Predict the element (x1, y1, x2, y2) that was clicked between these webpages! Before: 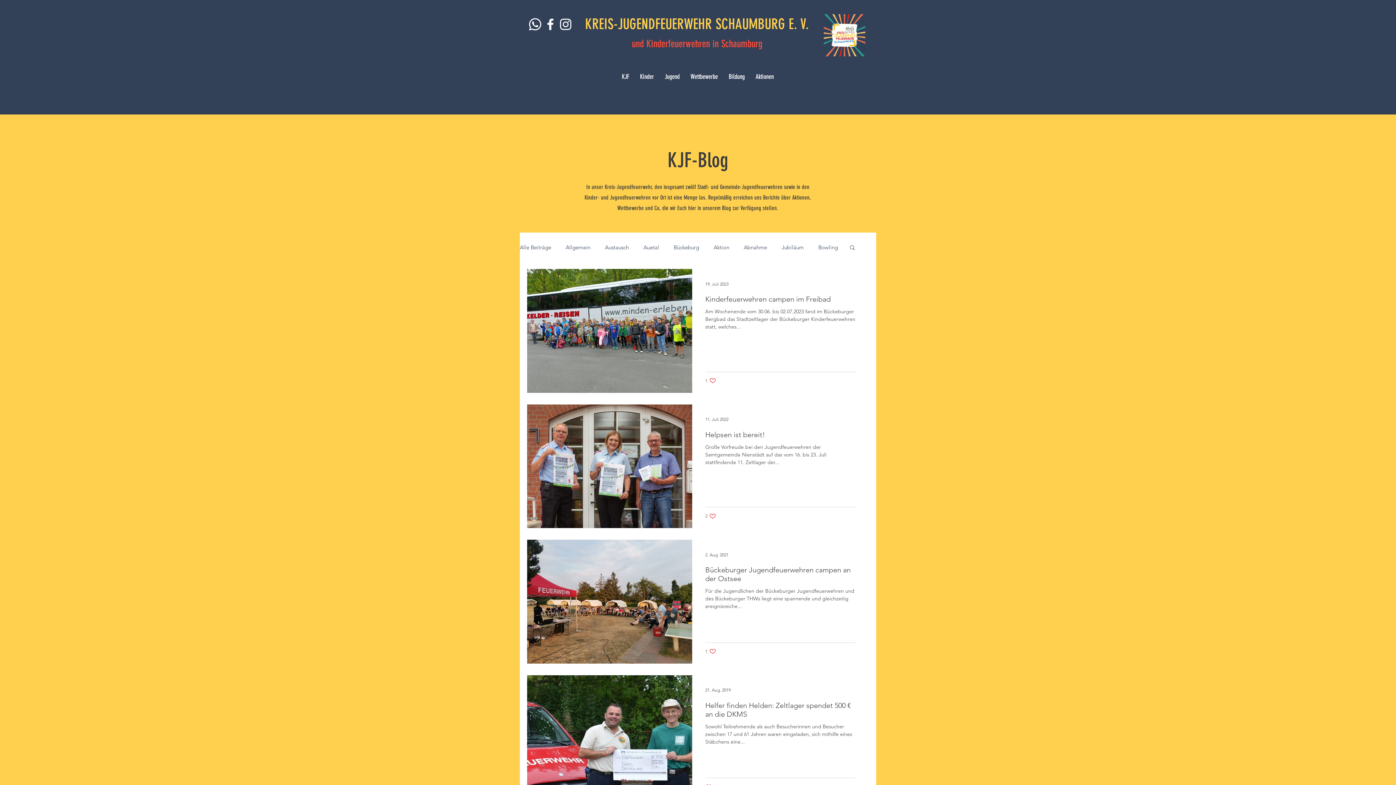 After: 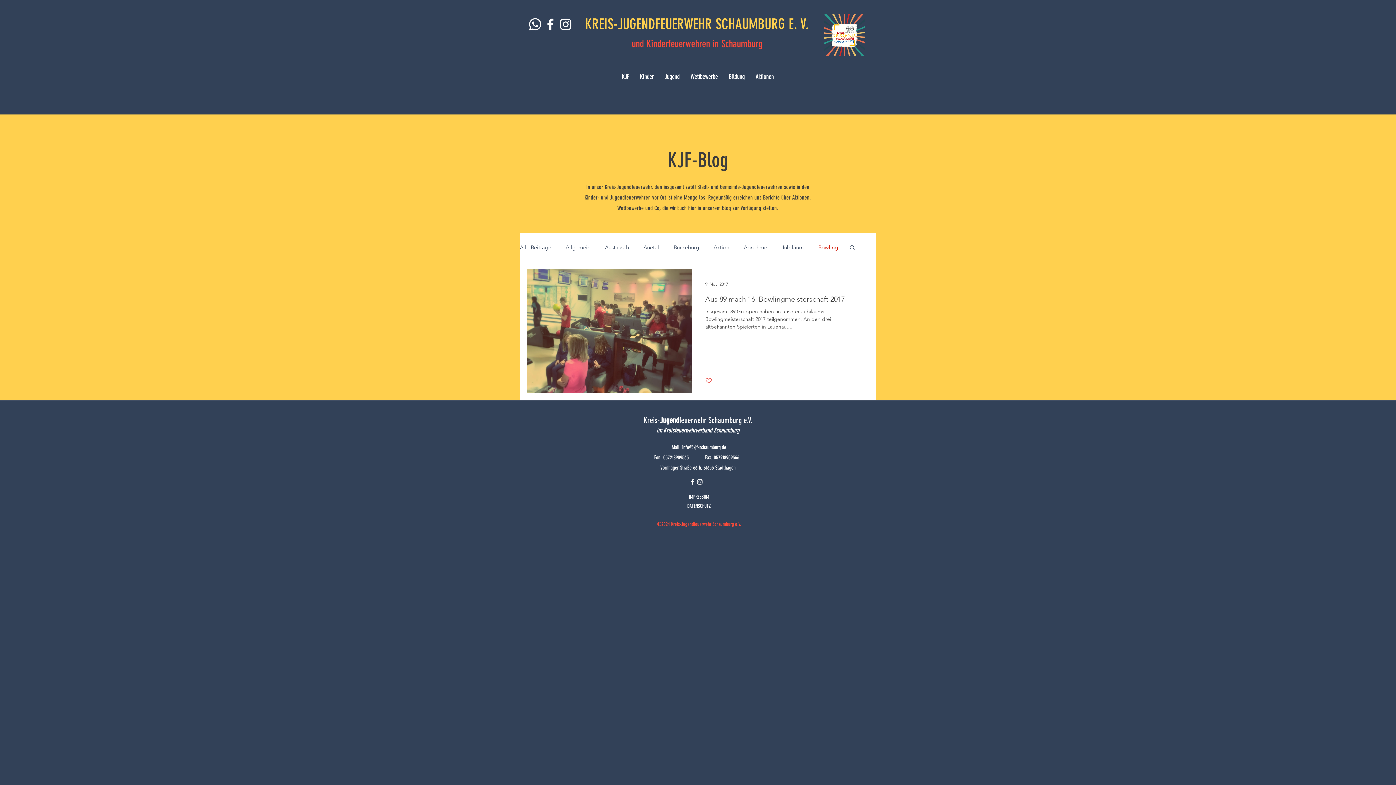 Action: label: Bowling bbox: (818, 243, 838, 250)